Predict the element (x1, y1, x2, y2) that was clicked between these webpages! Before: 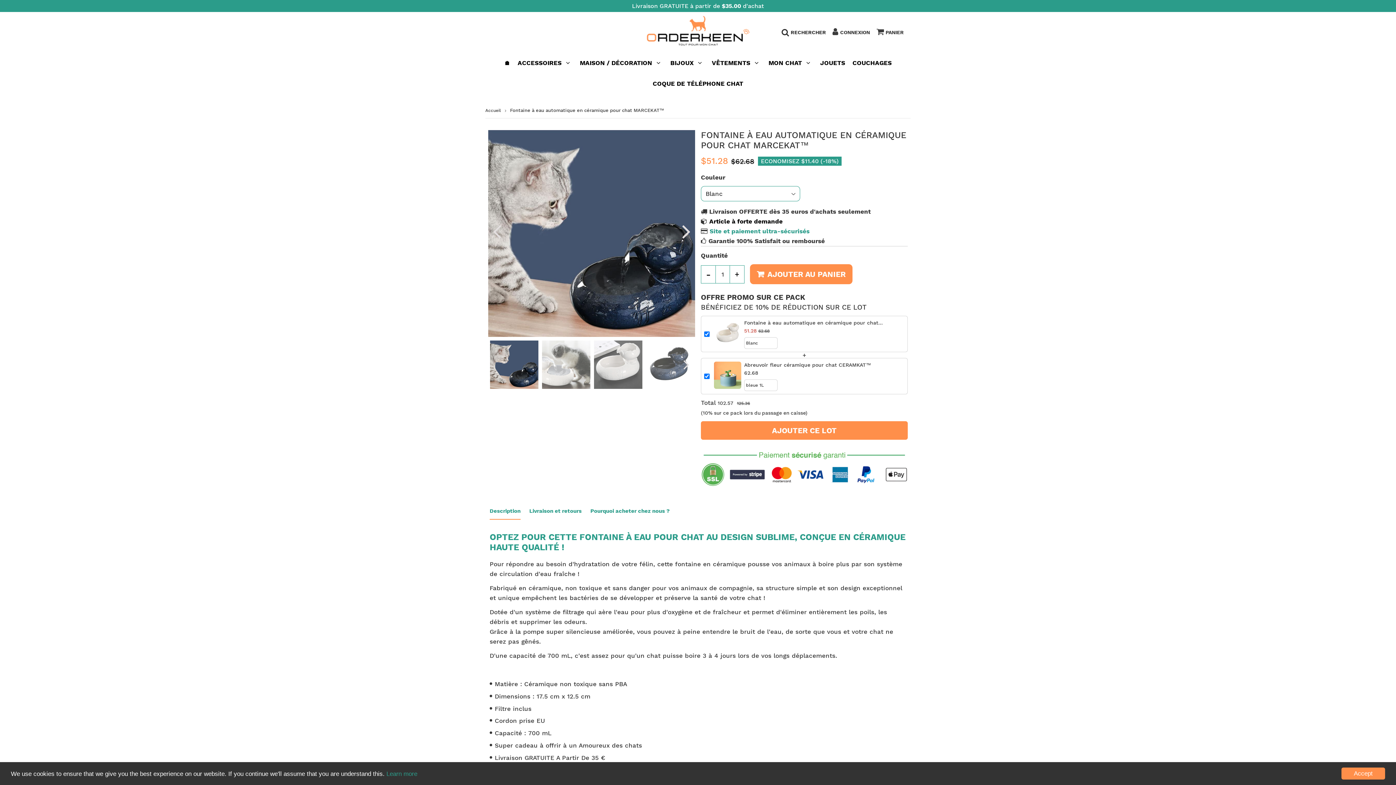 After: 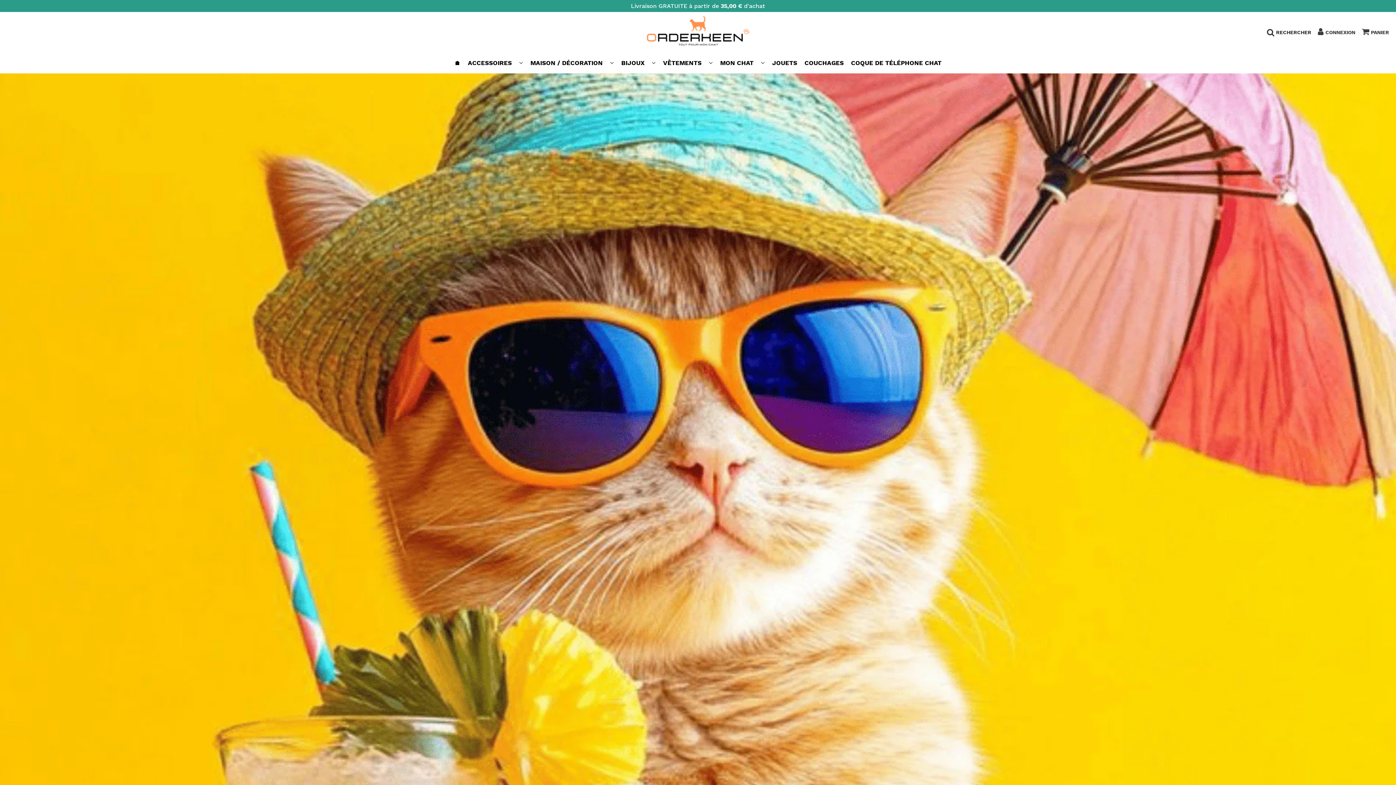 Action: bbox: (645, 15, 750, 46)